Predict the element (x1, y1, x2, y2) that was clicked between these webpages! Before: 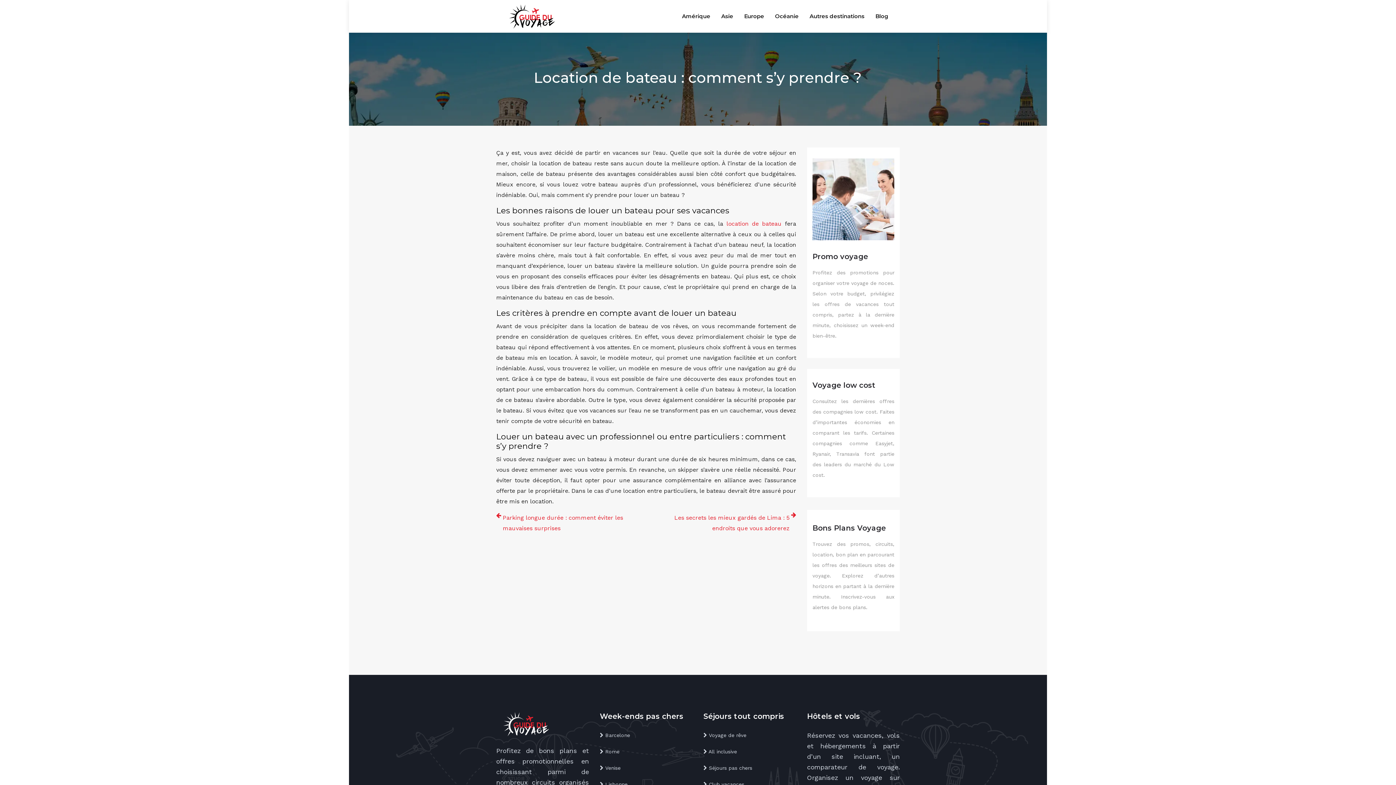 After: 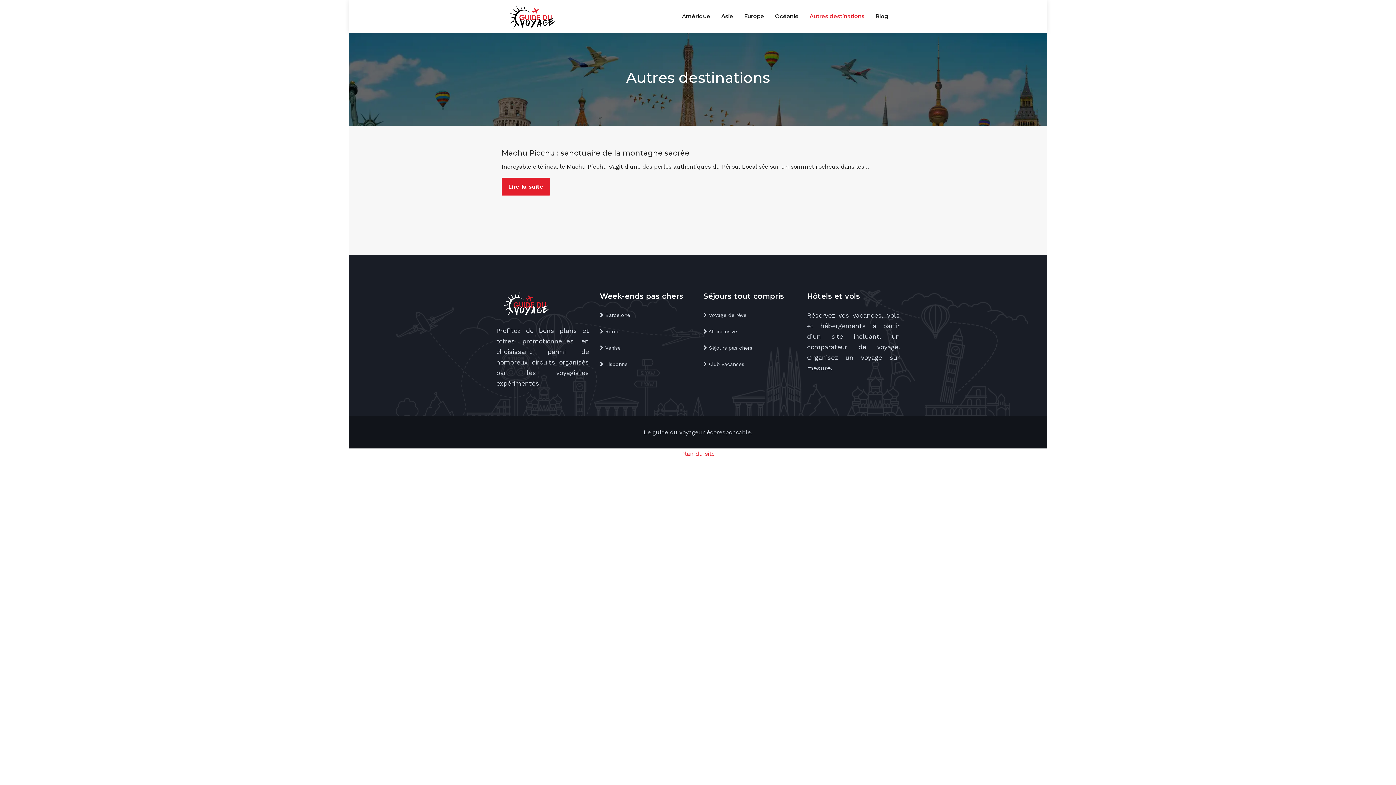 Action: bbox: (809, 0, 864, 32) label: Autres destinations